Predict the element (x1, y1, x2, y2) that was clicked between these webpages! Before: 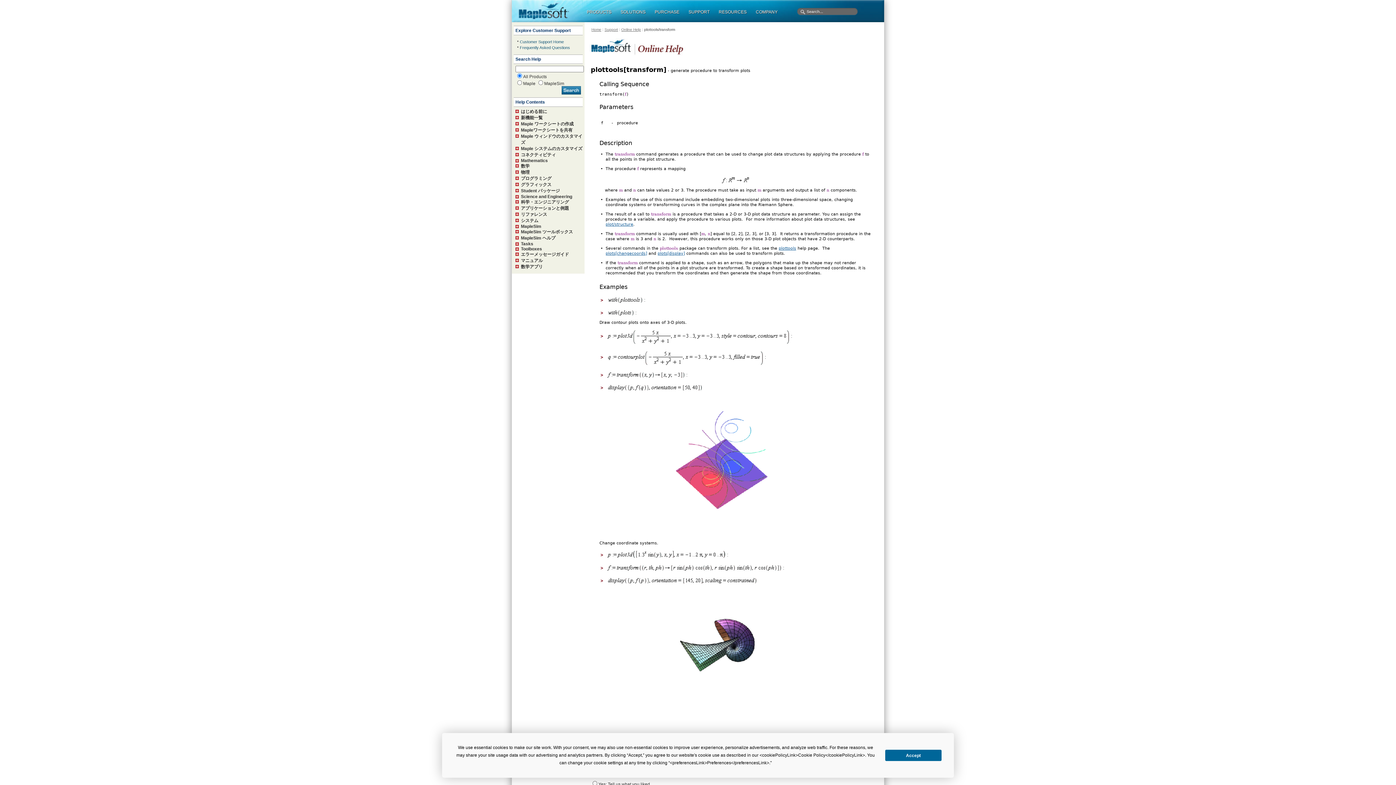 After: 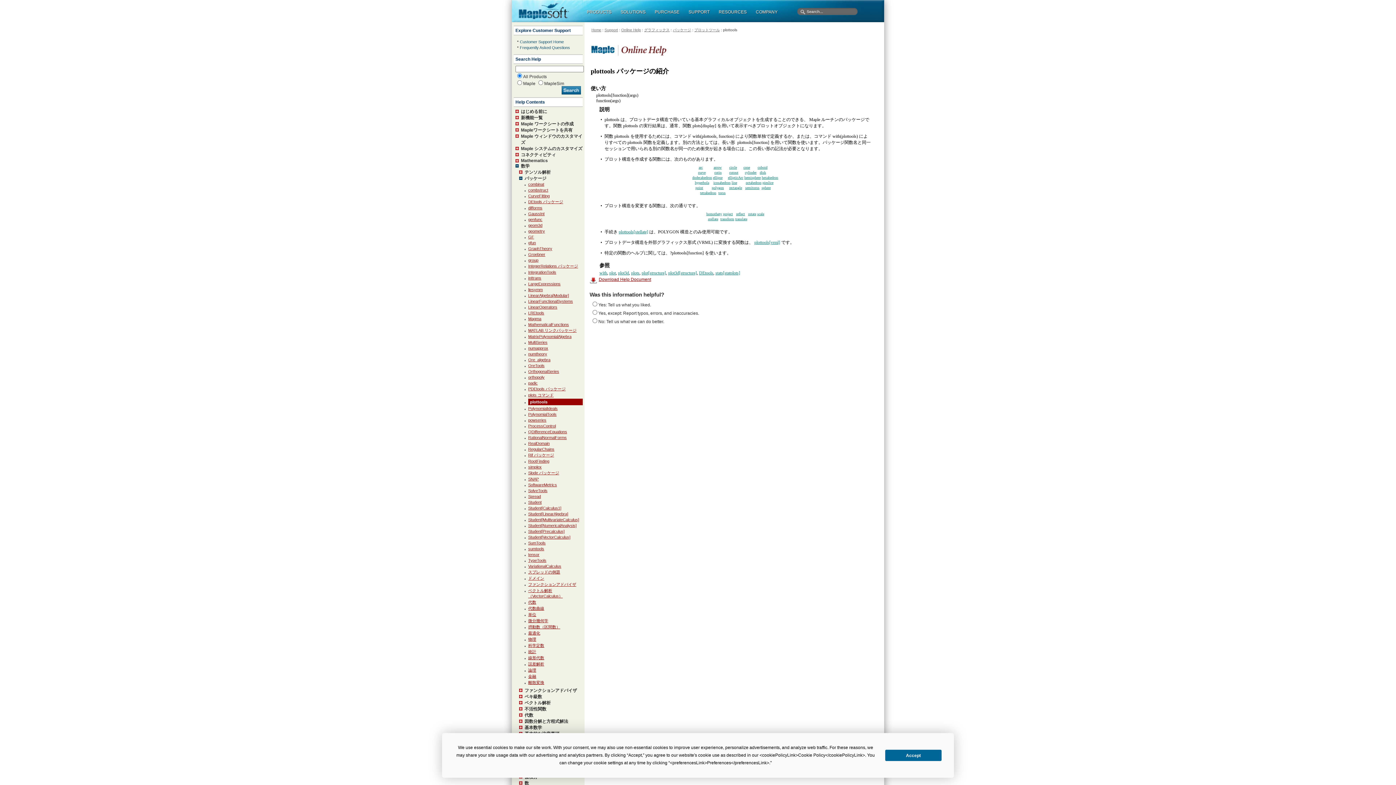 Action: label: plottools bbox: (778, 245, 796, 250)